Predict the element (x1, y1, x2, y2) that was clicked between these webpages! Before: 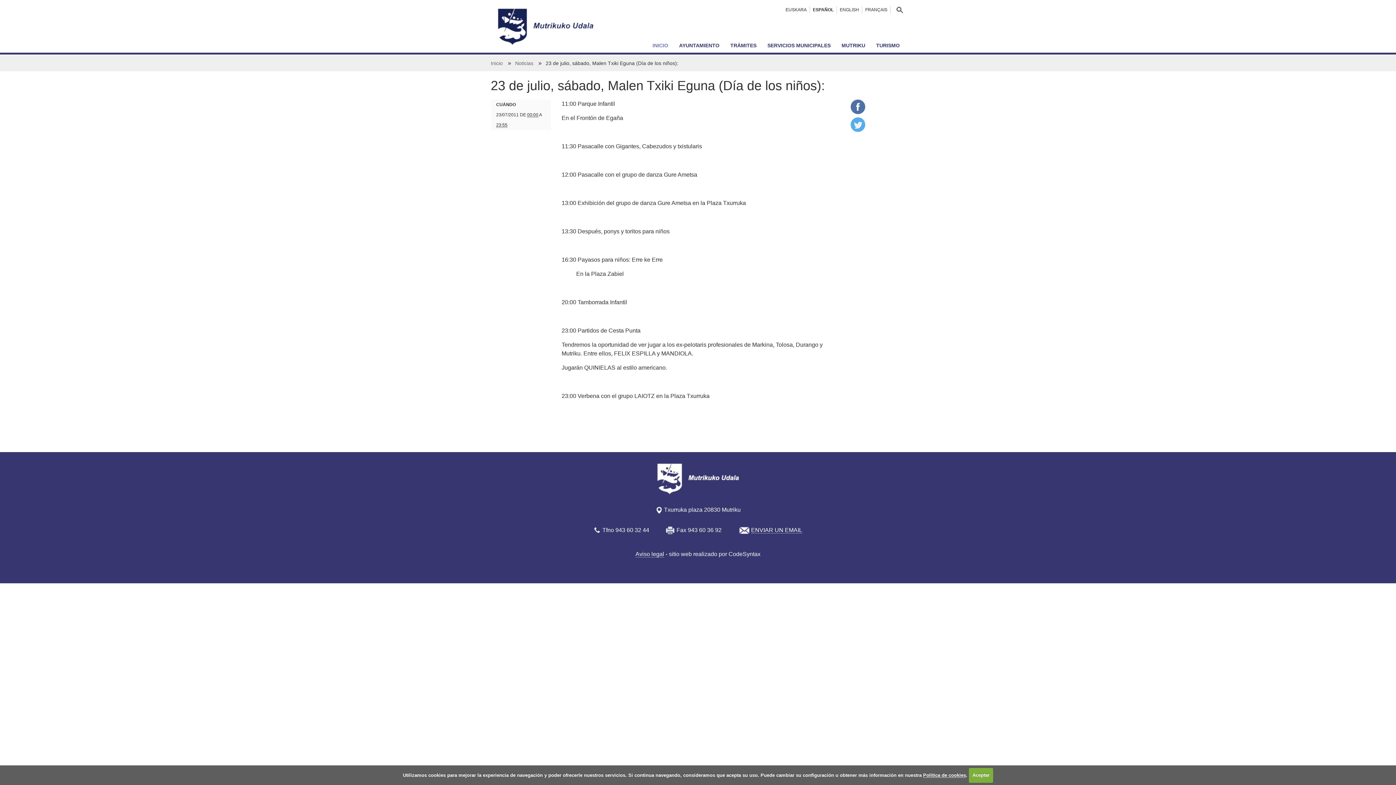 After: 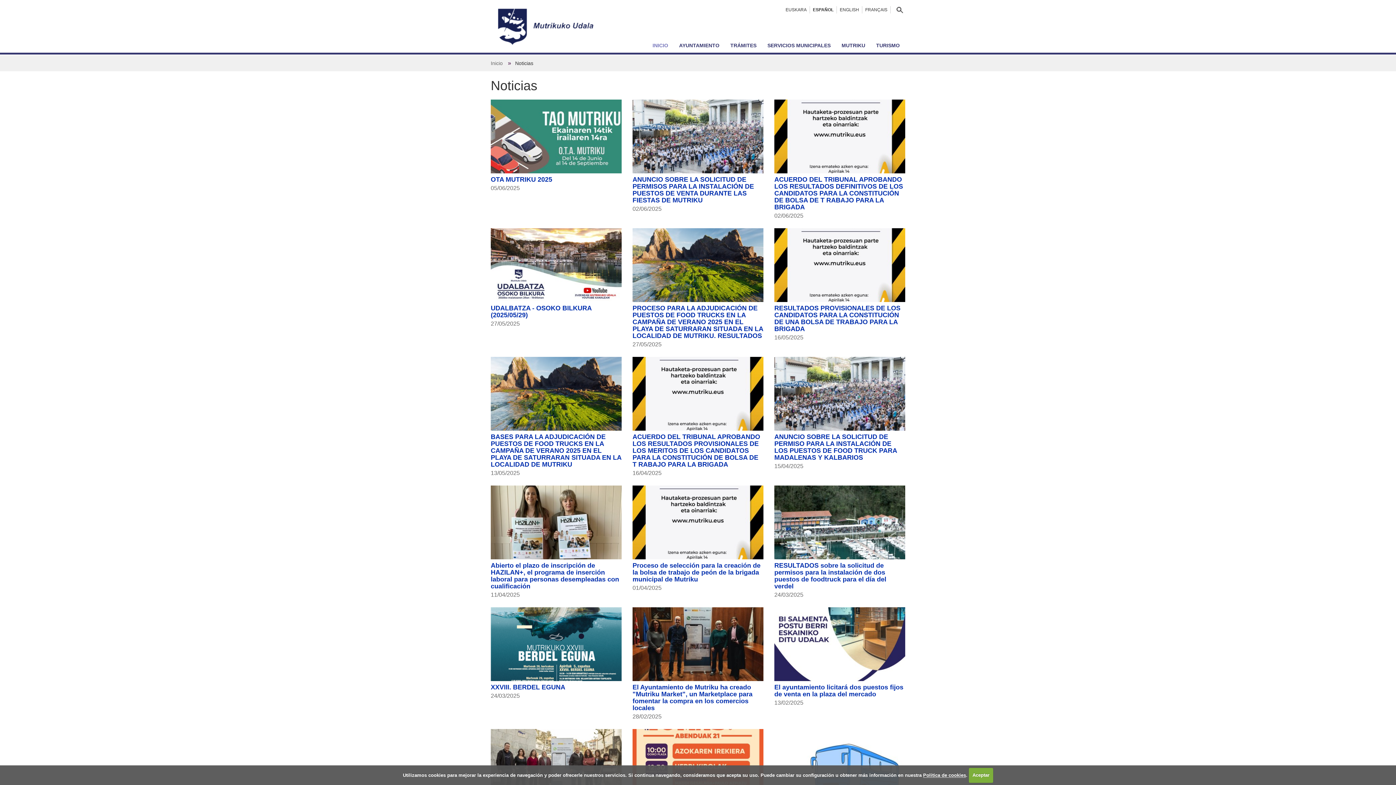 Action: label: Noticias bbox: (515, 60, 533, 66)